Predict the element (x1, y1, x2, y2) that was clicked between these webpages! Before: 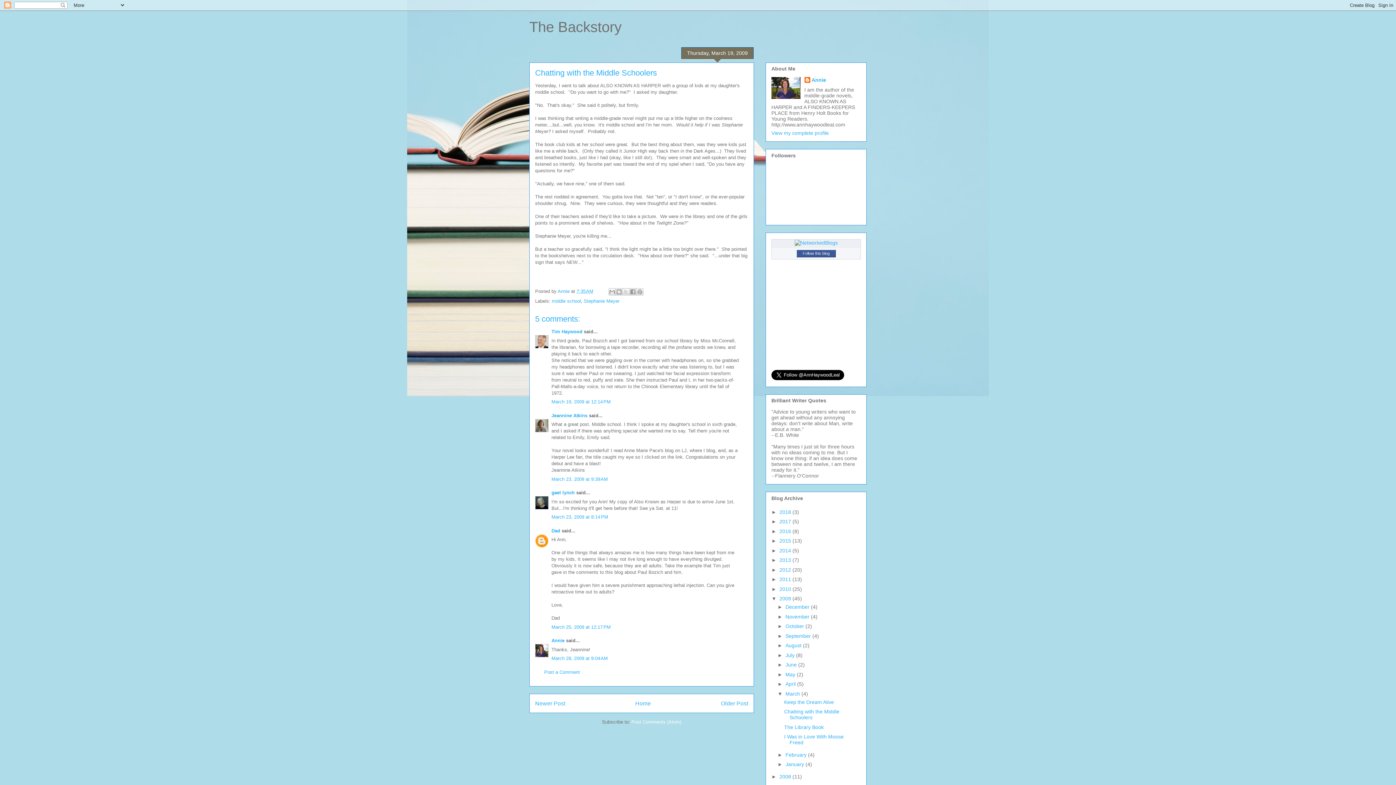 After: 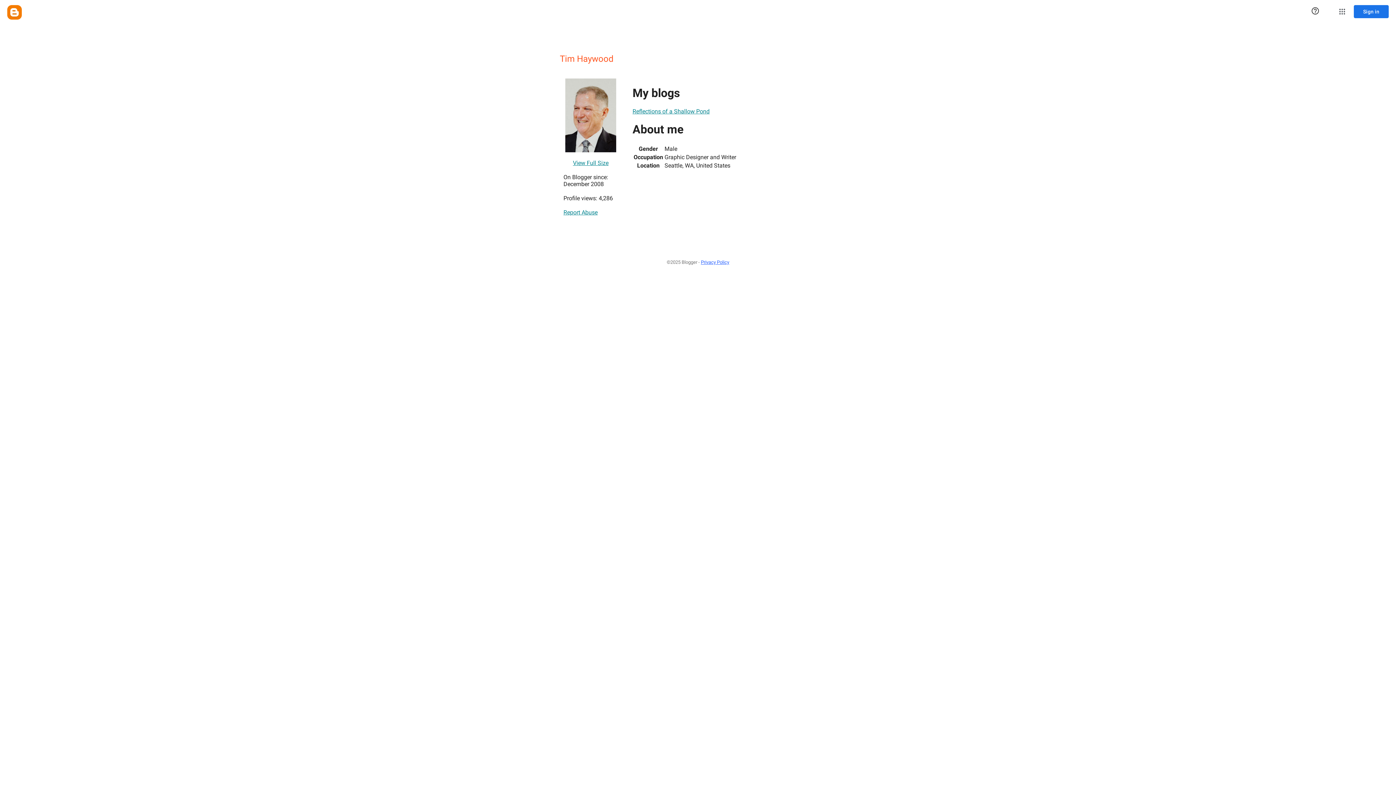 Action: label: Tim Haywood bbox: (551, 329, 582, 334)